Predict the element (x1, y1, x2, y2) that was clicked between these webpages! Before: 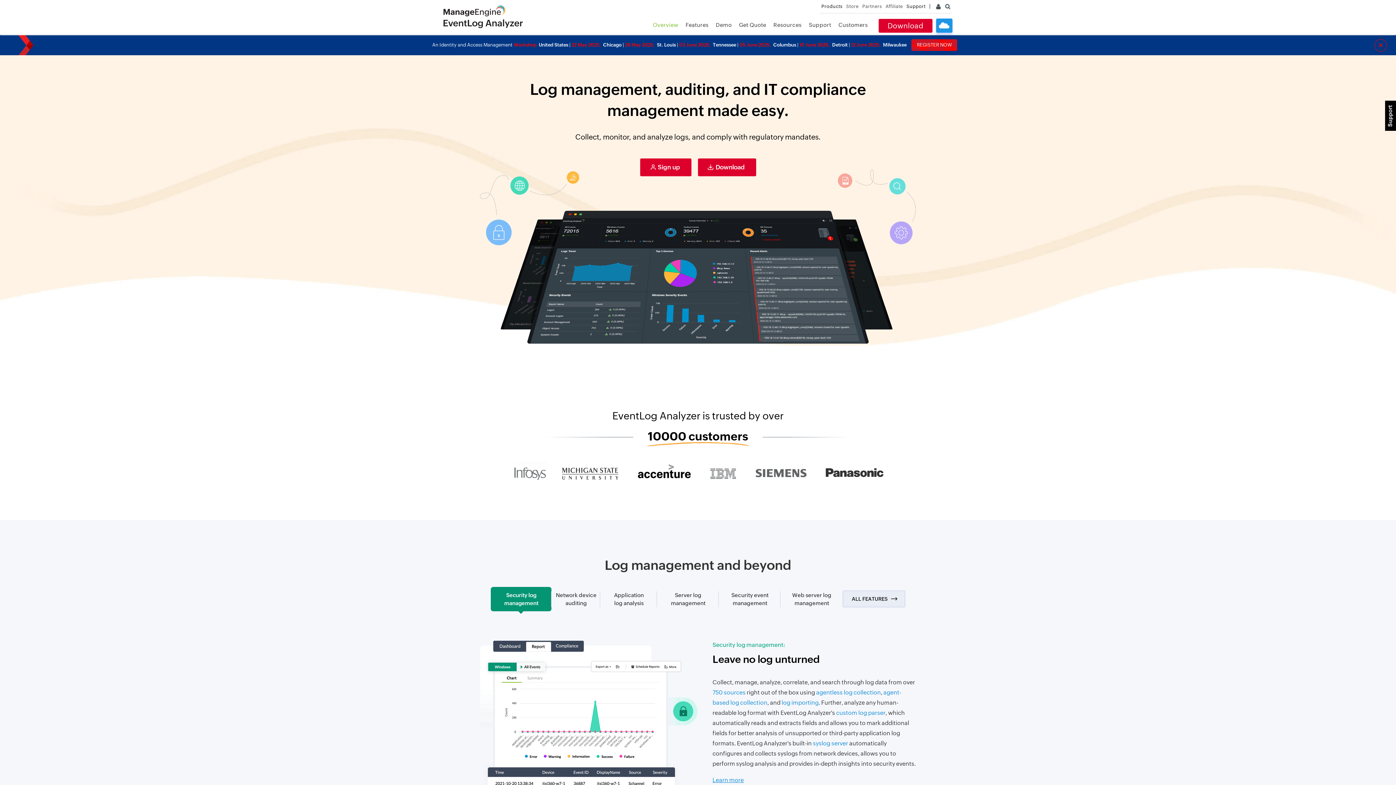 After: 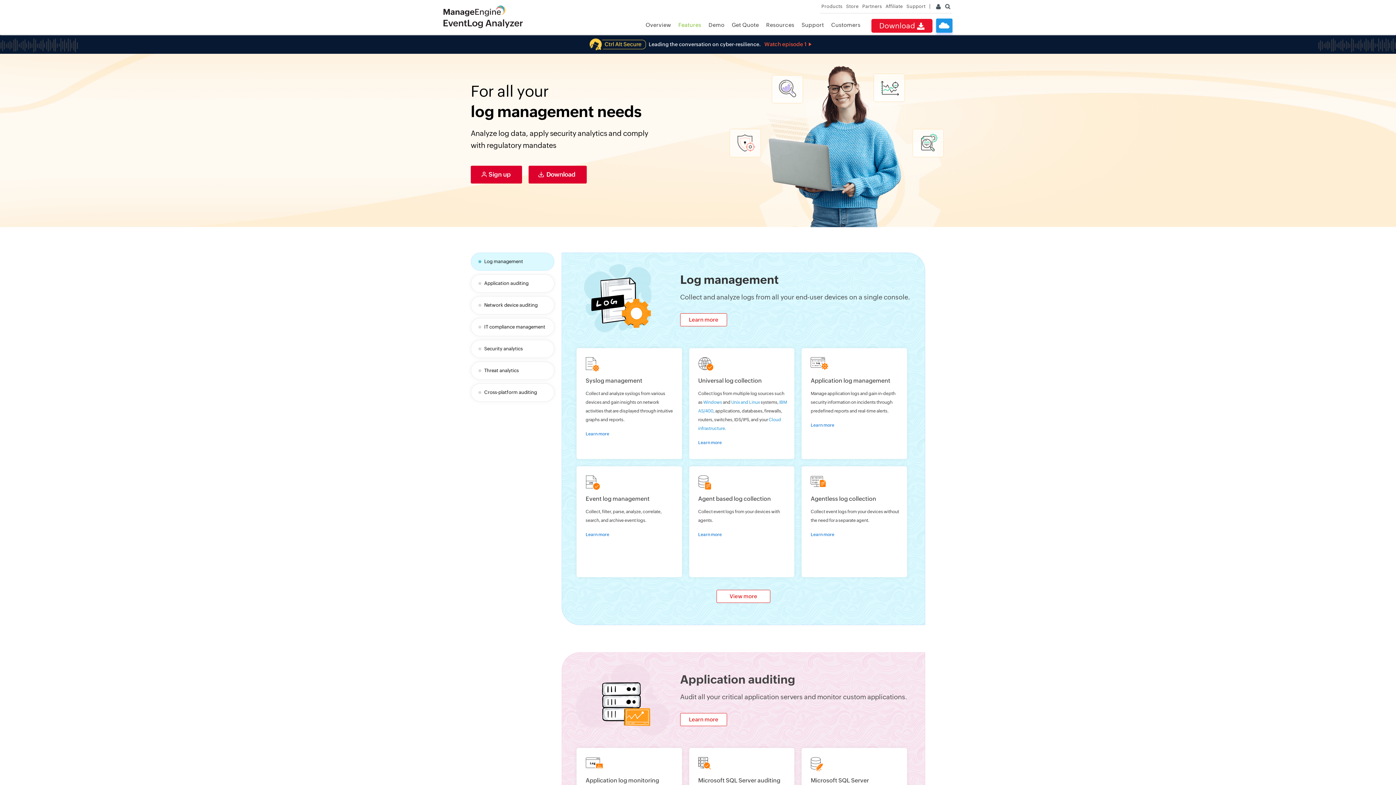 Action: bbox: (685, 21, 708, 28) label: Features